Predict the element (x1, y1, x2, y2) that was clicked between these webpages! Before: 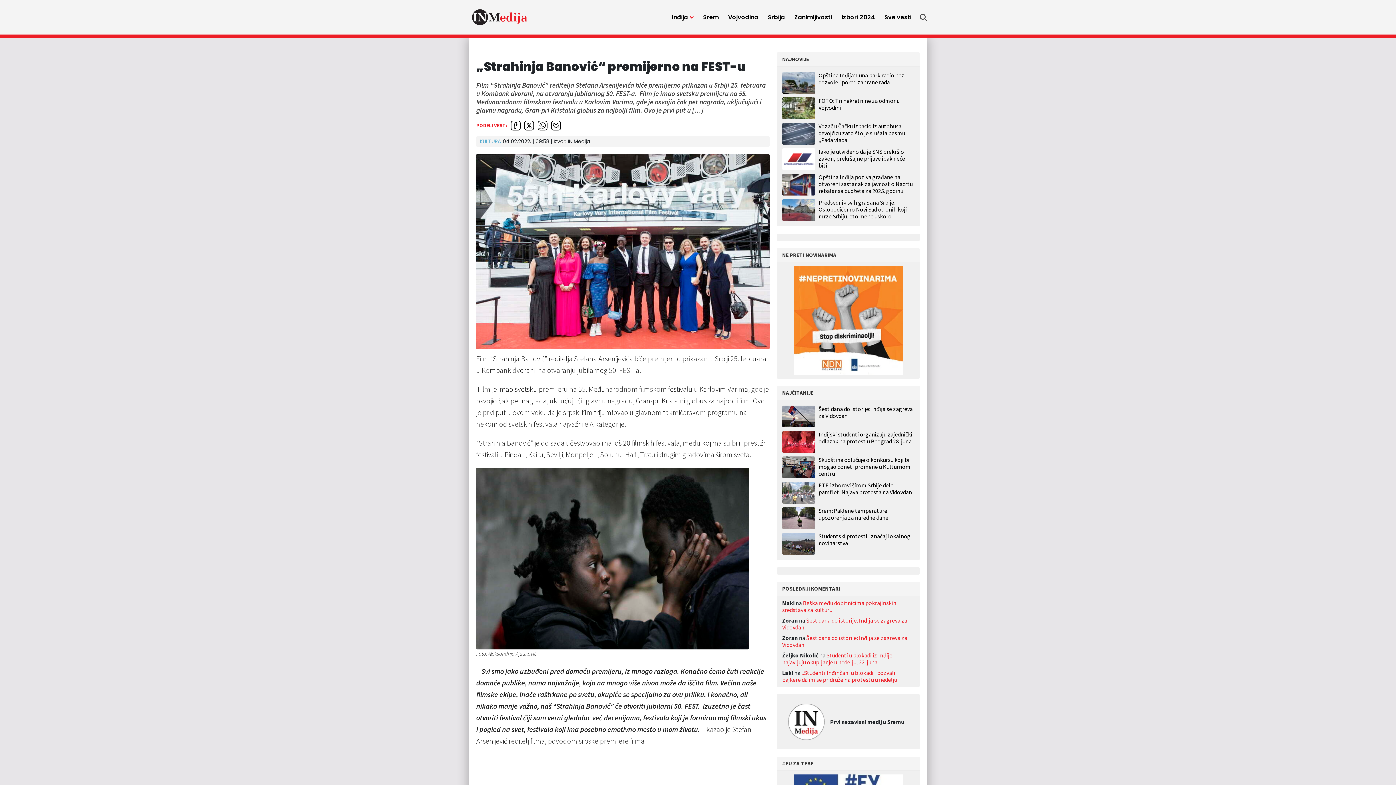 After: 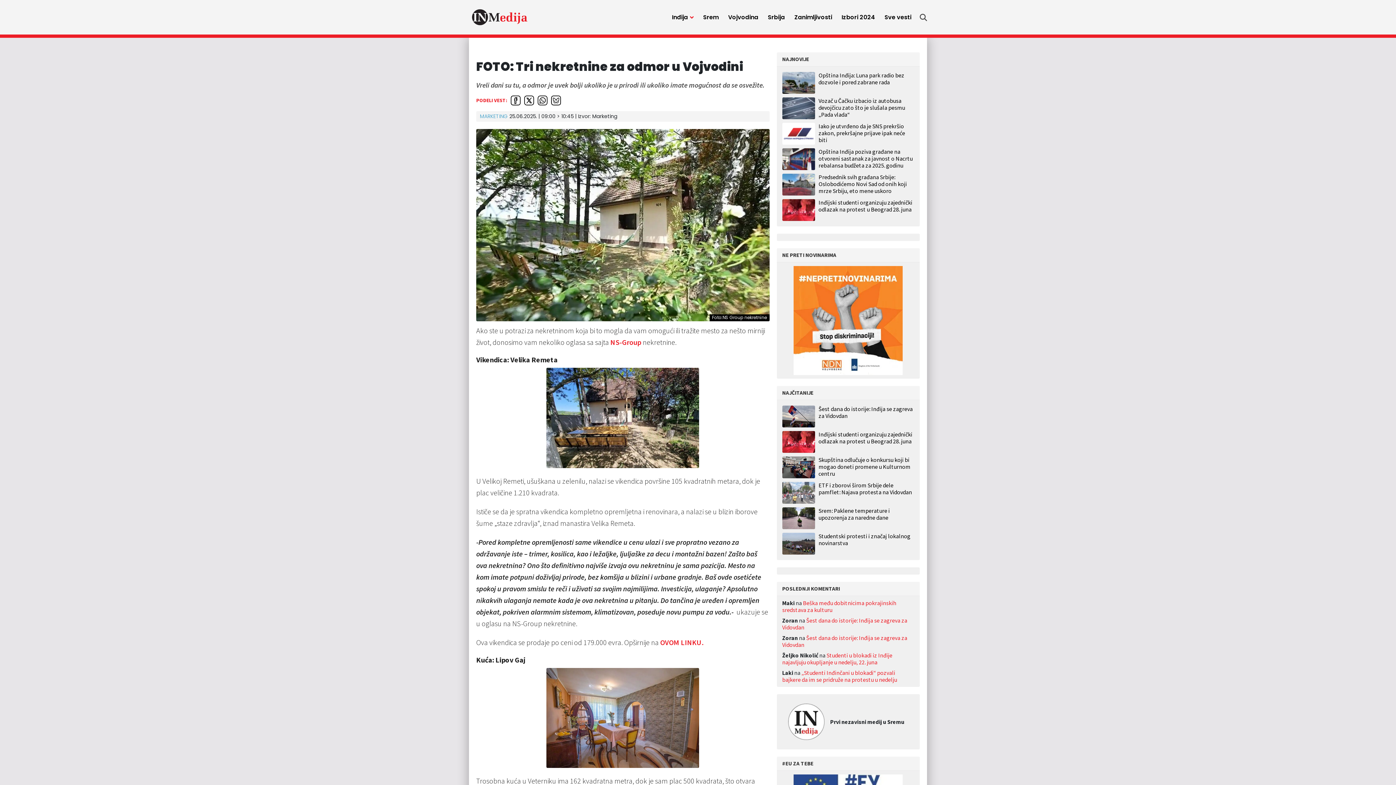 Action: bbox: (782, 97, 818, 119)